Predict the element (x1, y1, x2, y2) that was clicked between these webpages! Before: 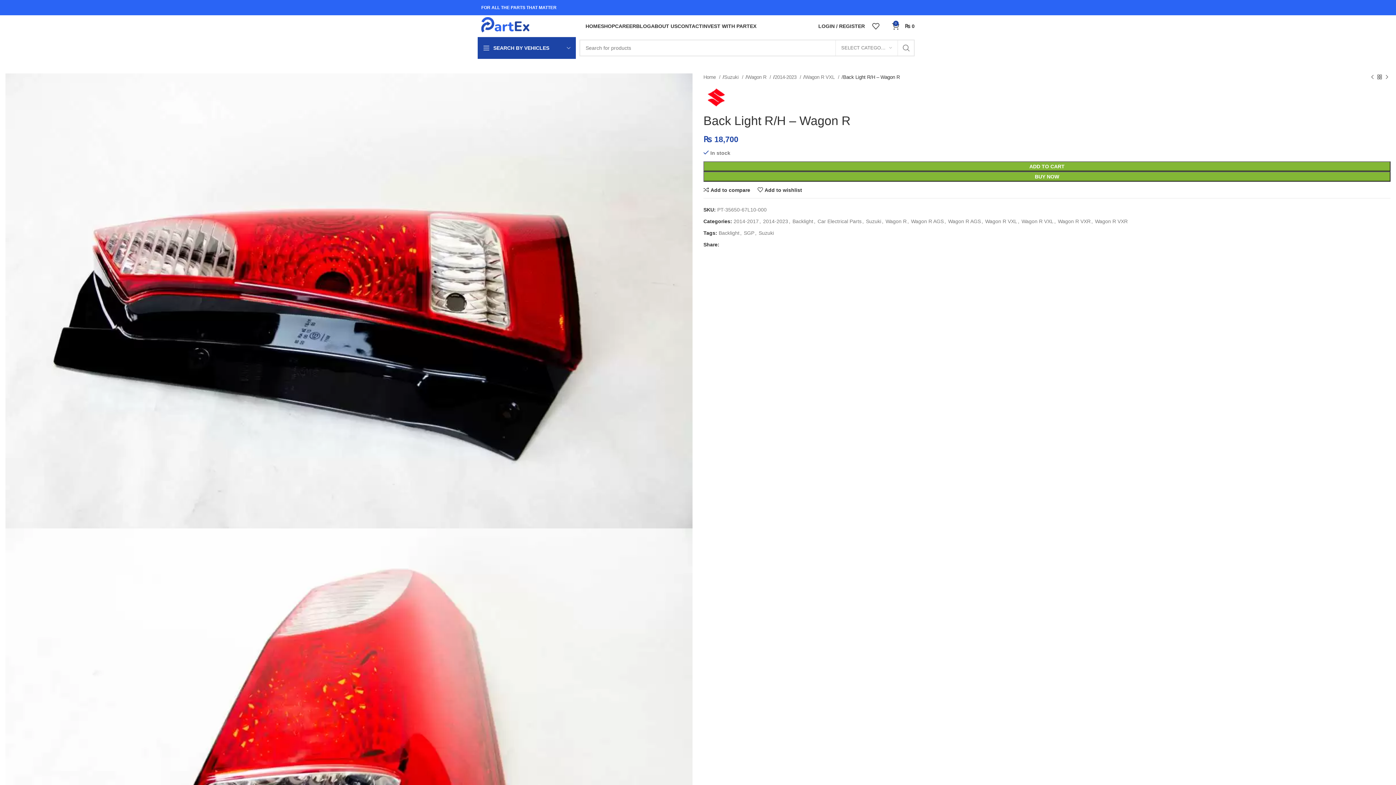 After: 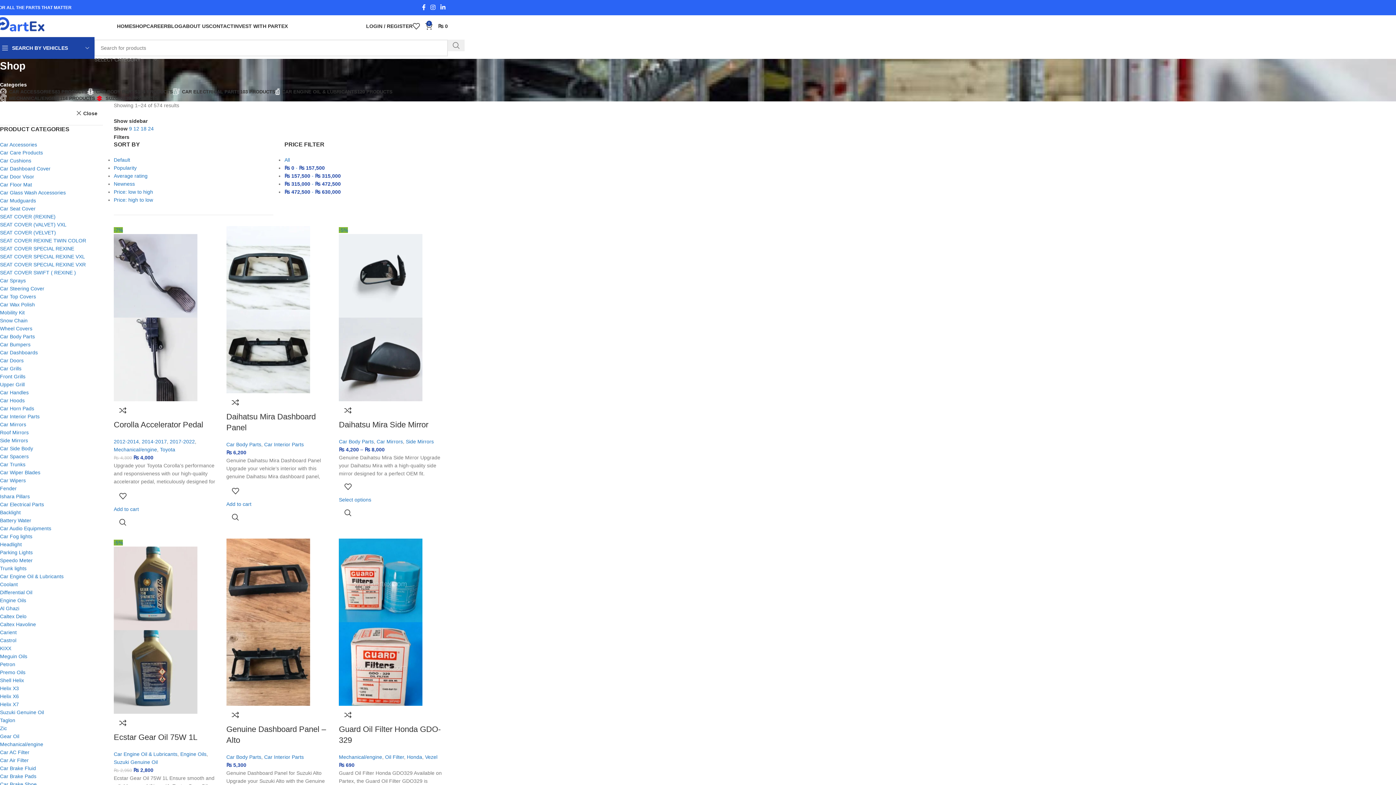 Action: label: Site logo bbox: (481, 15, 529, 37)